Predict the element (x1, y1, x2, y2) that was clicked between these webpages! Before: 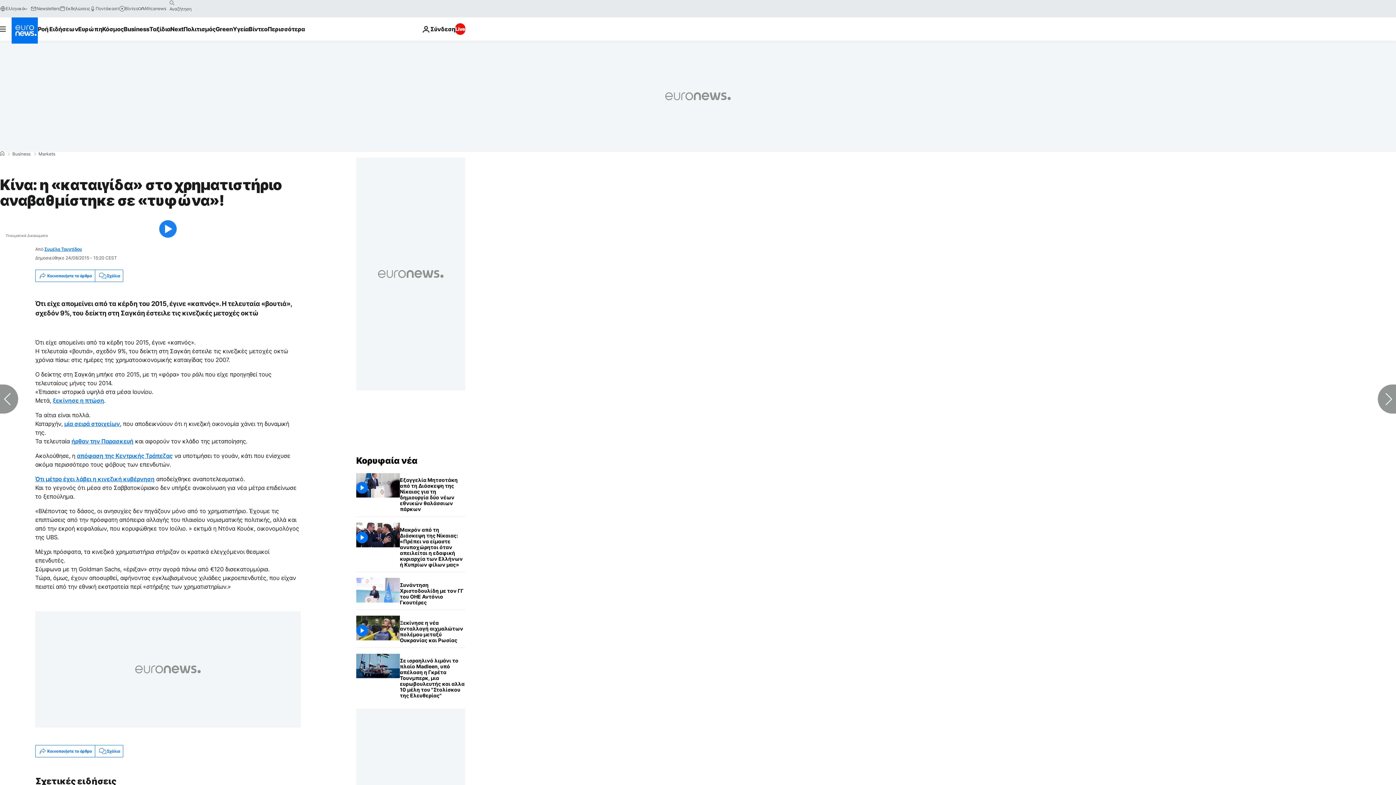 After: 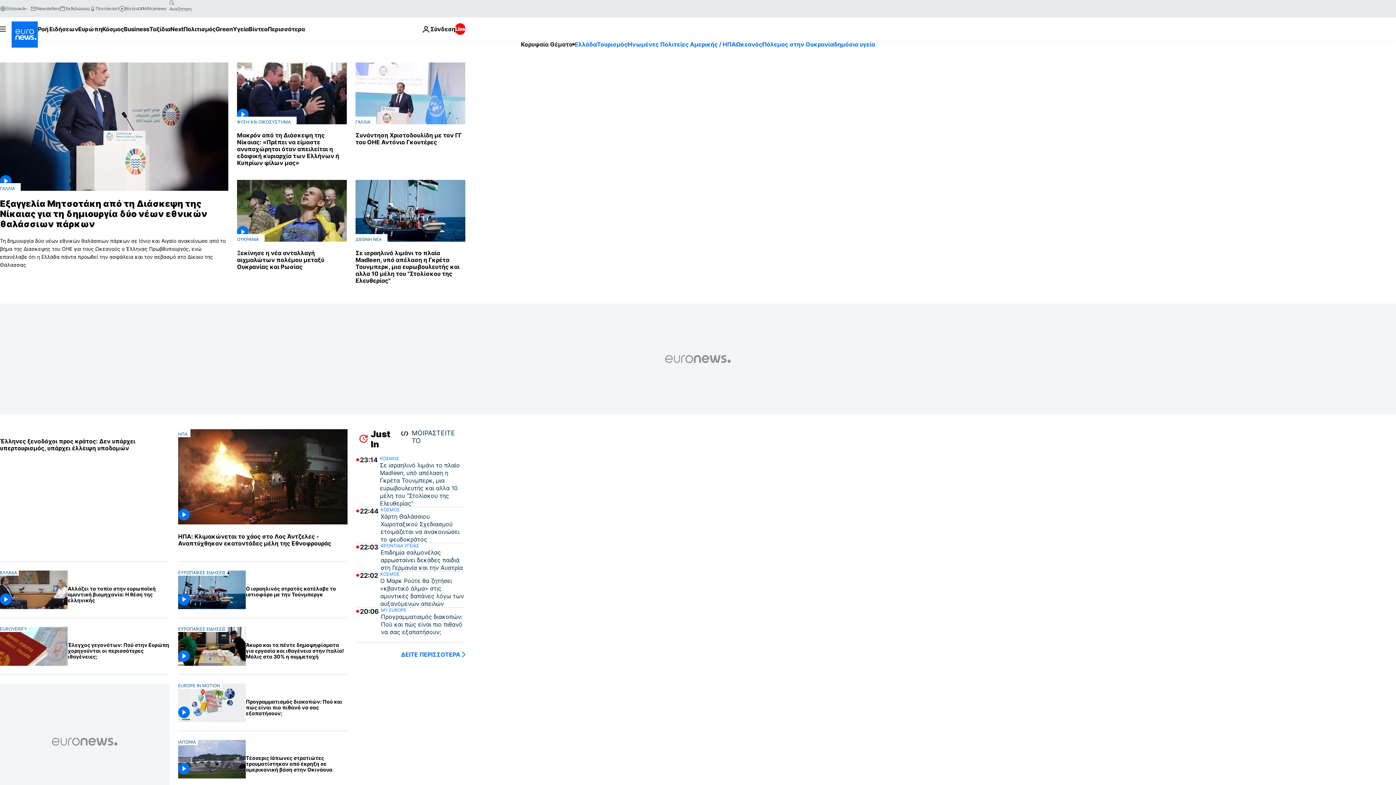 Action: label: Home bbox: (0, 151, 4, 156)